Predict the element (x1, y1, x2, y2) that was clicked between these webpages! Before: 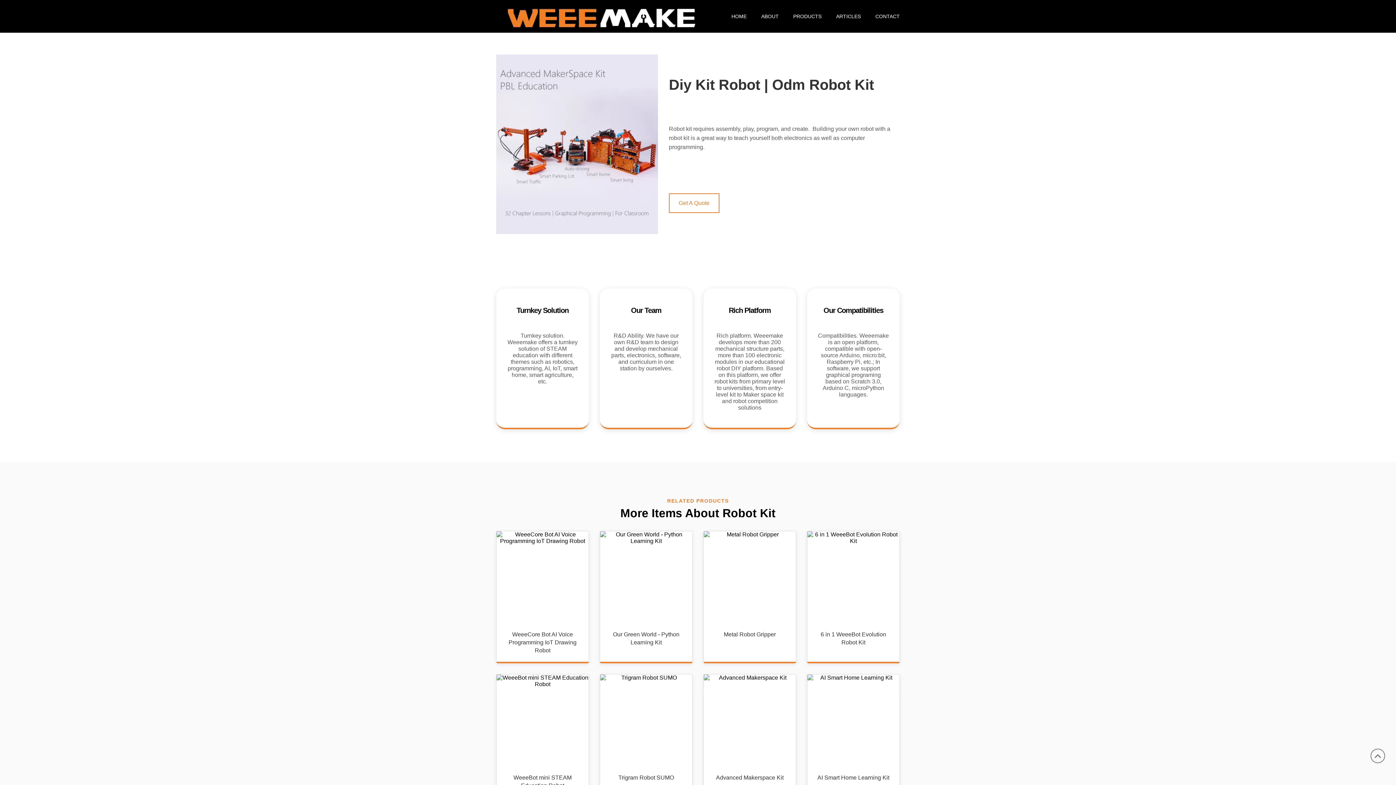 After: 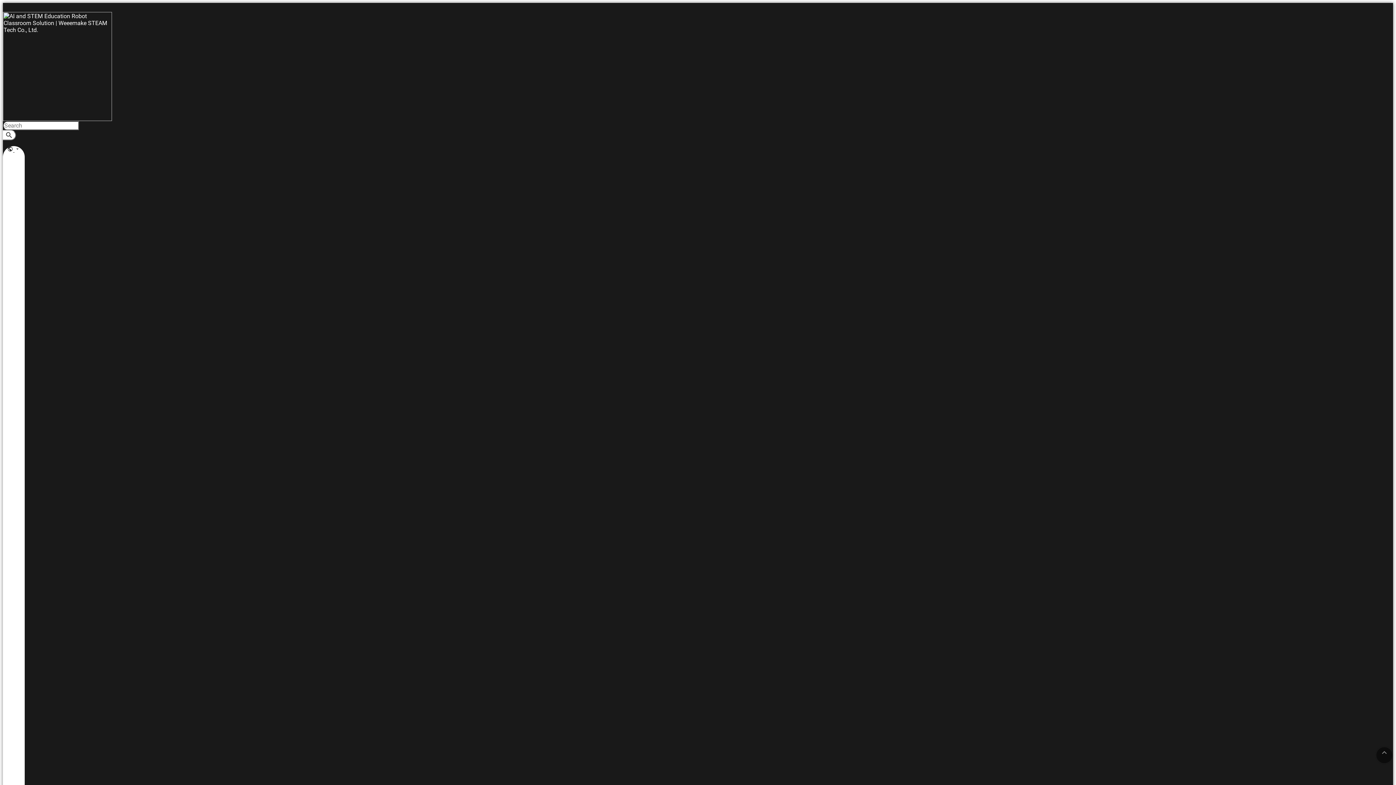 Action: label: WeeeBot mini STEAM Education Robot bbox: (504, 774, 581, 790)